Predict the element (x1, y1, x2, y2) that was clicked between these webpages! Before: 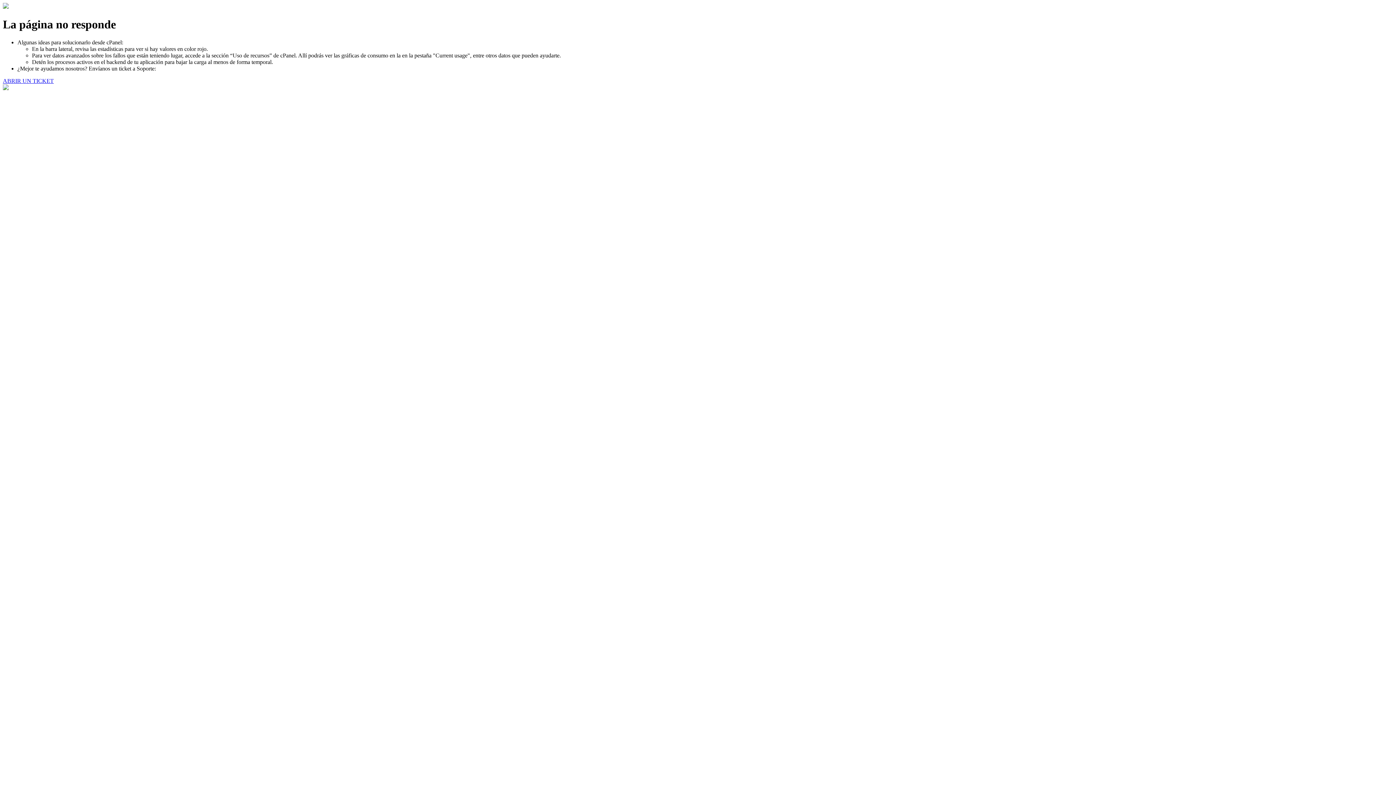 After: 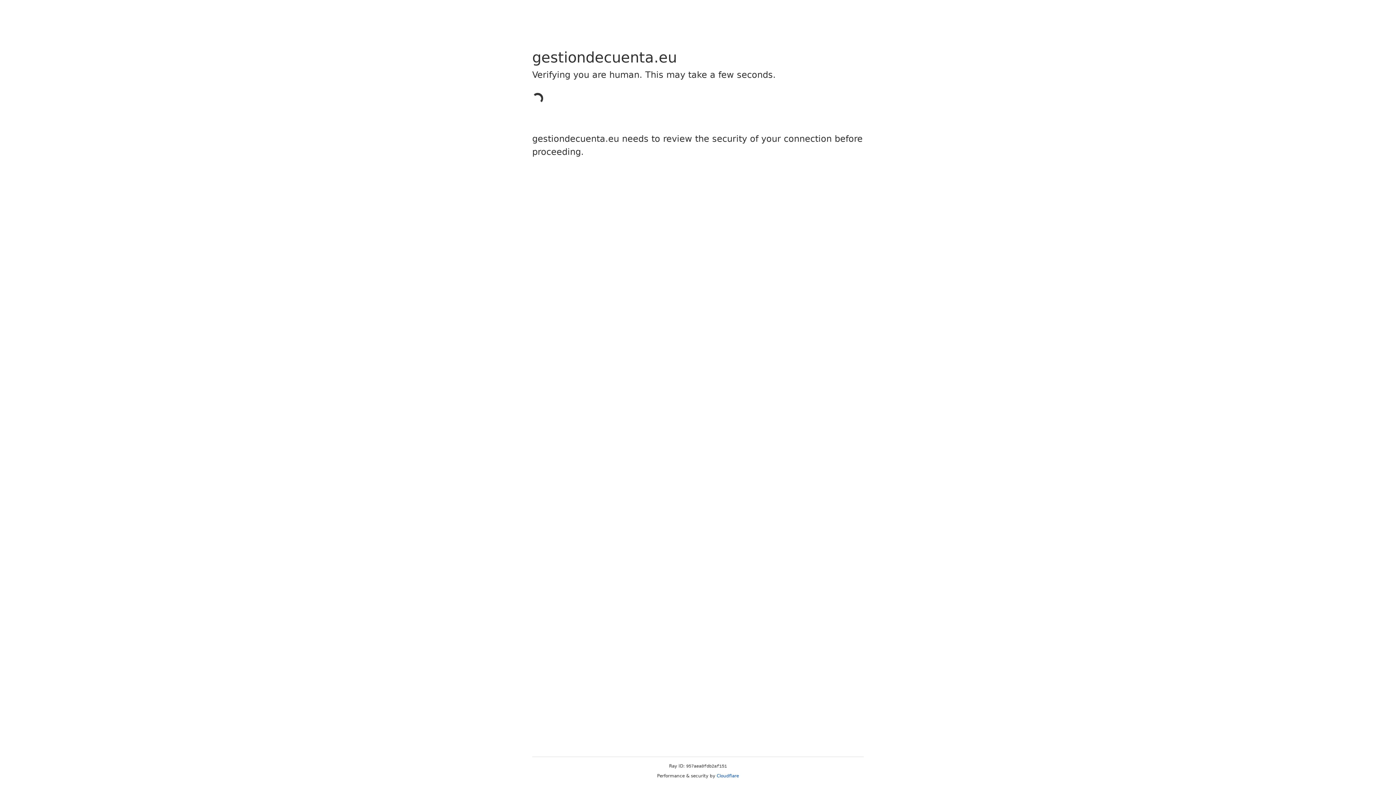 Action: label: ABRIR UN TICKET bbox: (2, 77, 53, 83)